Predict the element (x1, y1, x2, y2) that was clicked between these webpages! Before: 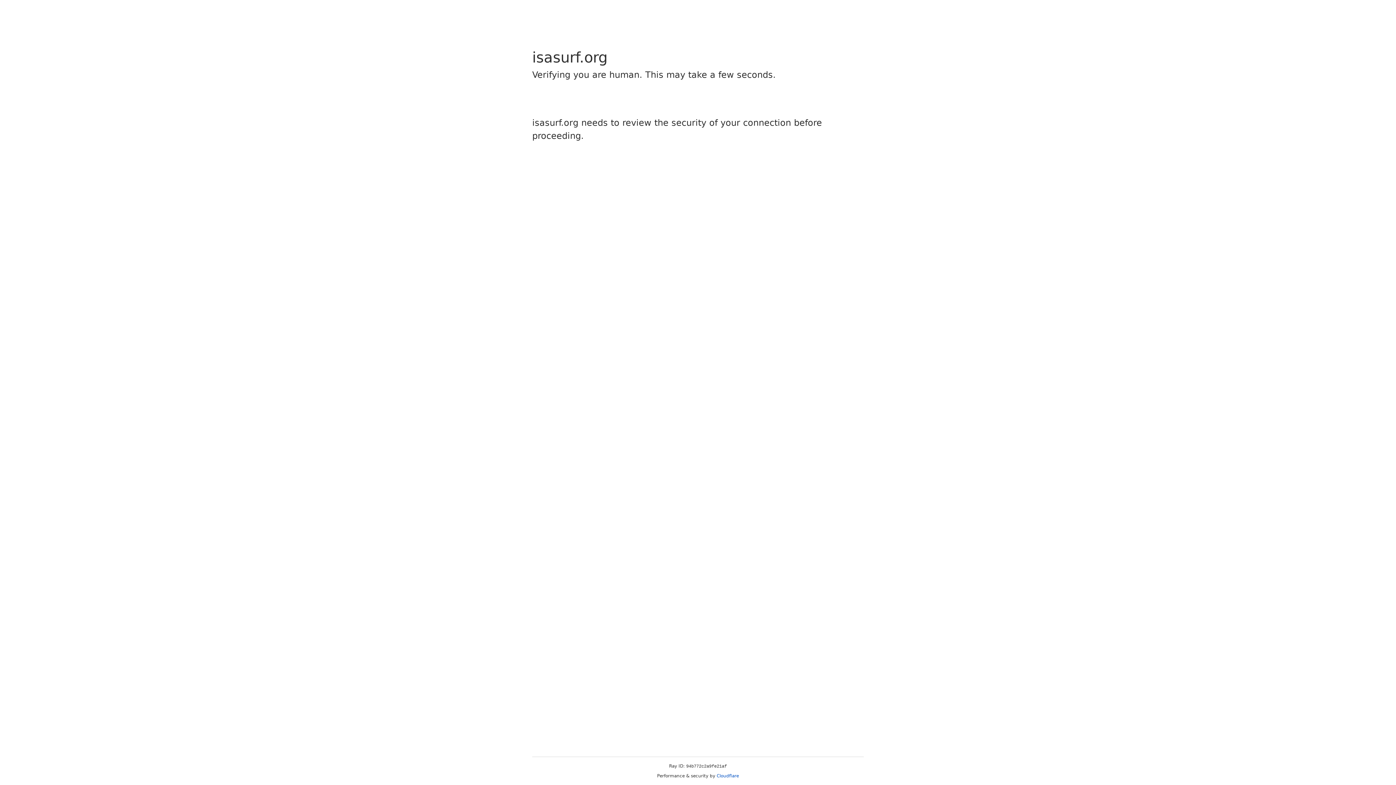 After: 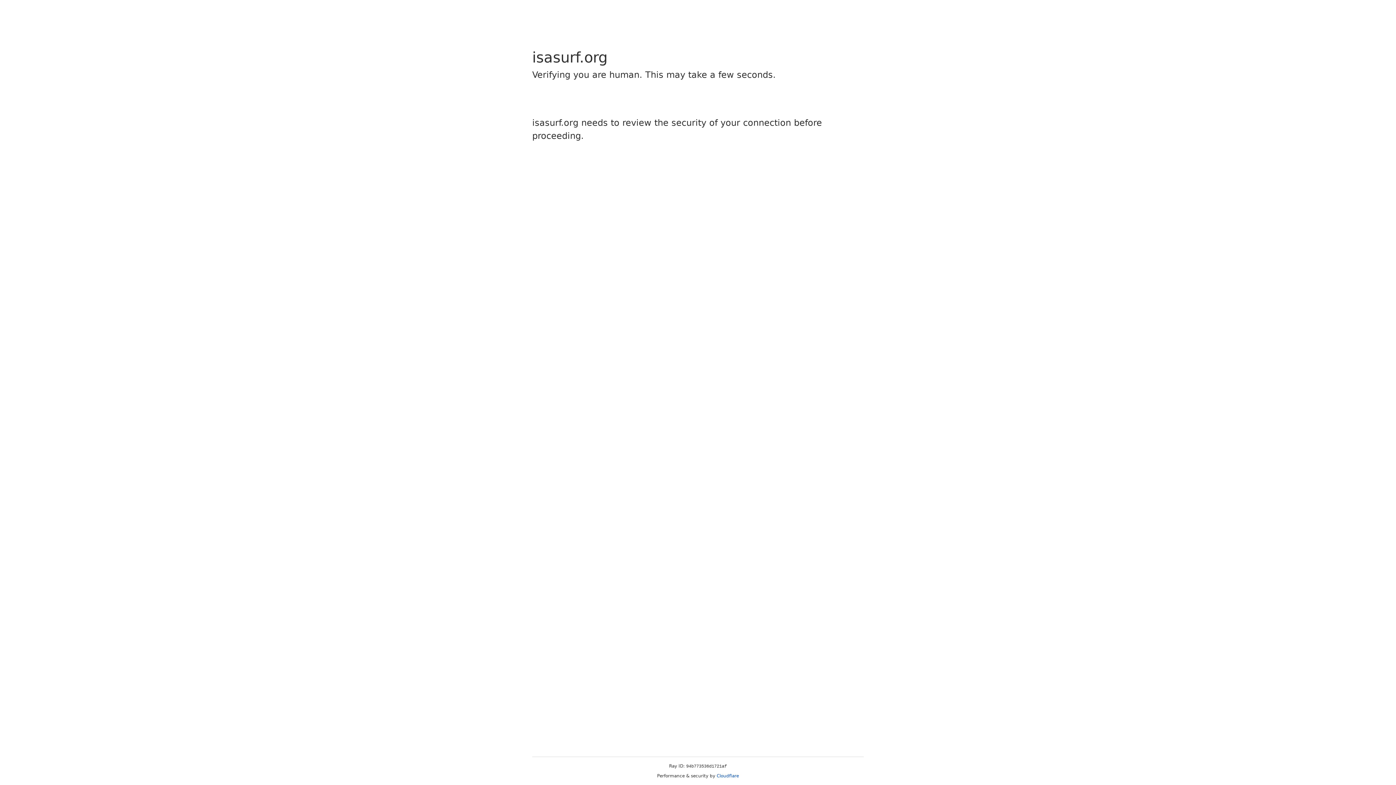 Action: label: Cloudflare bbox: (716, 773, 739, 778)